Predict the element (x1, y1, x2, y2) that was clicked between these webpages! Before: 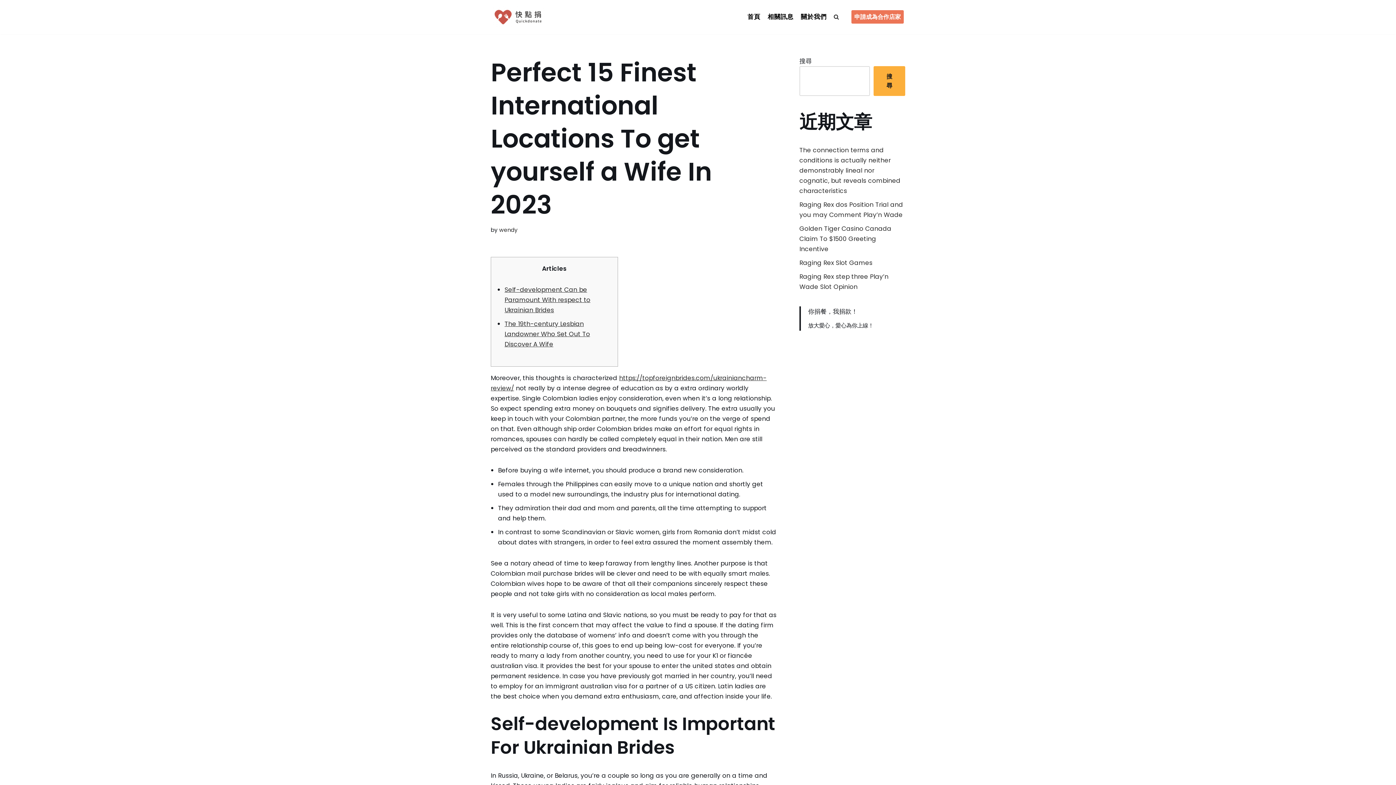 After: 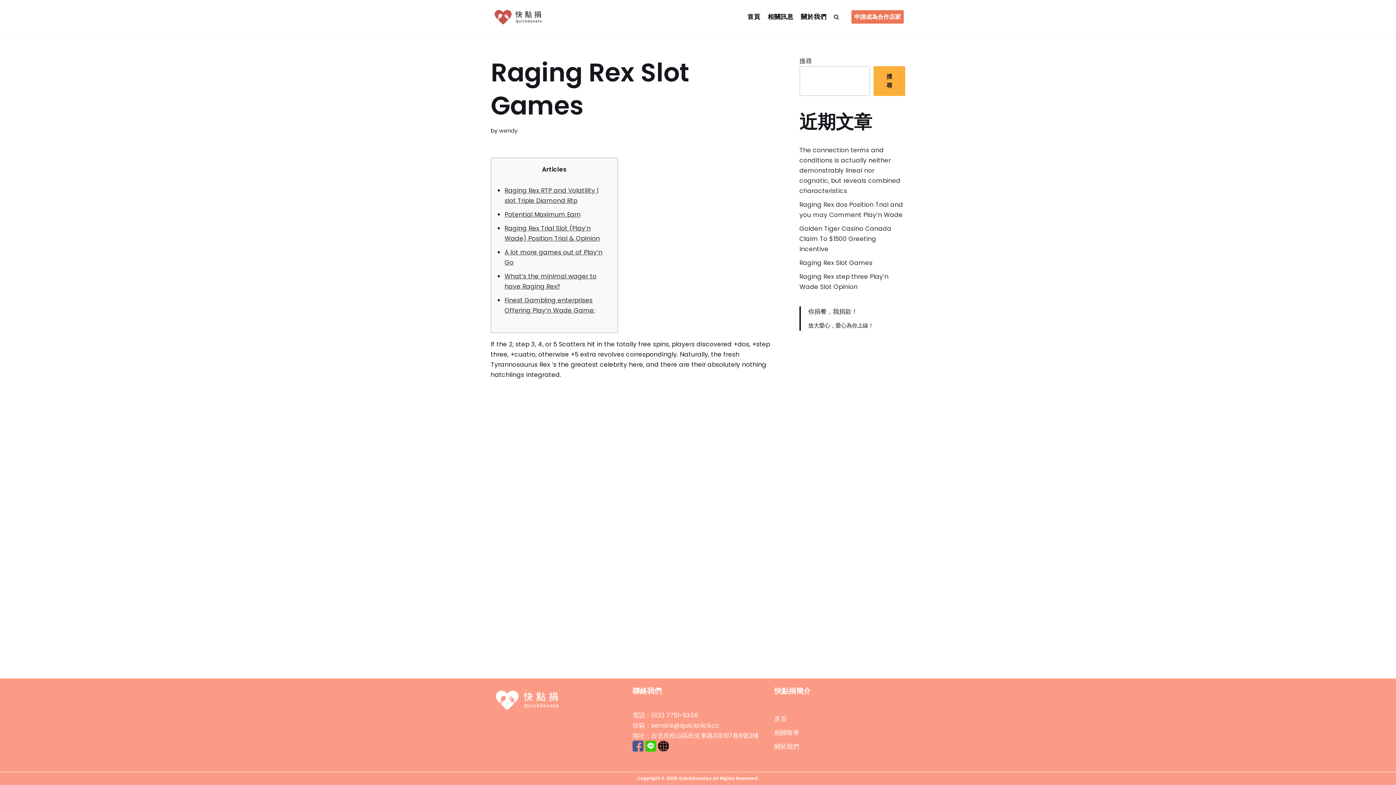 Action: bbox: (799, 258, 872, 267) label: Raging Rex Slot Games